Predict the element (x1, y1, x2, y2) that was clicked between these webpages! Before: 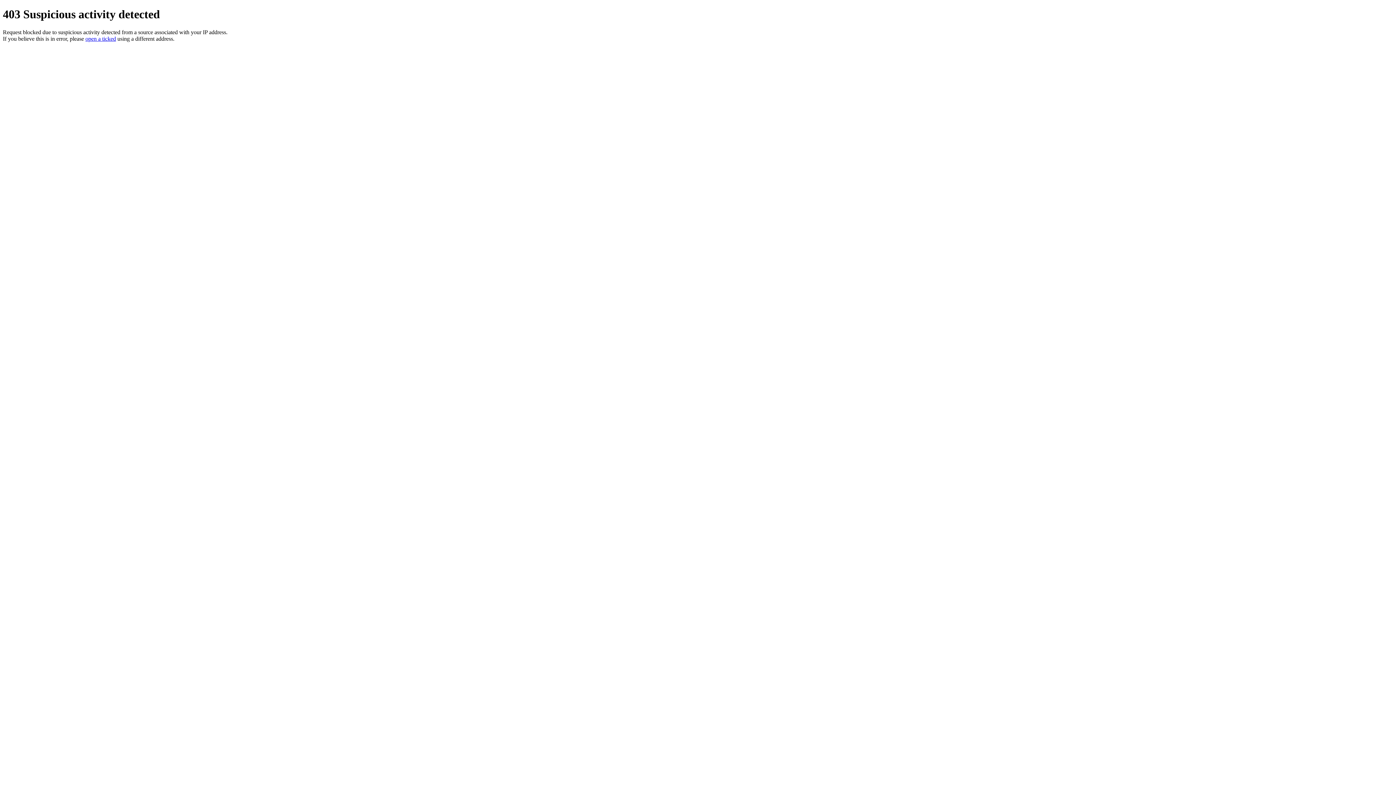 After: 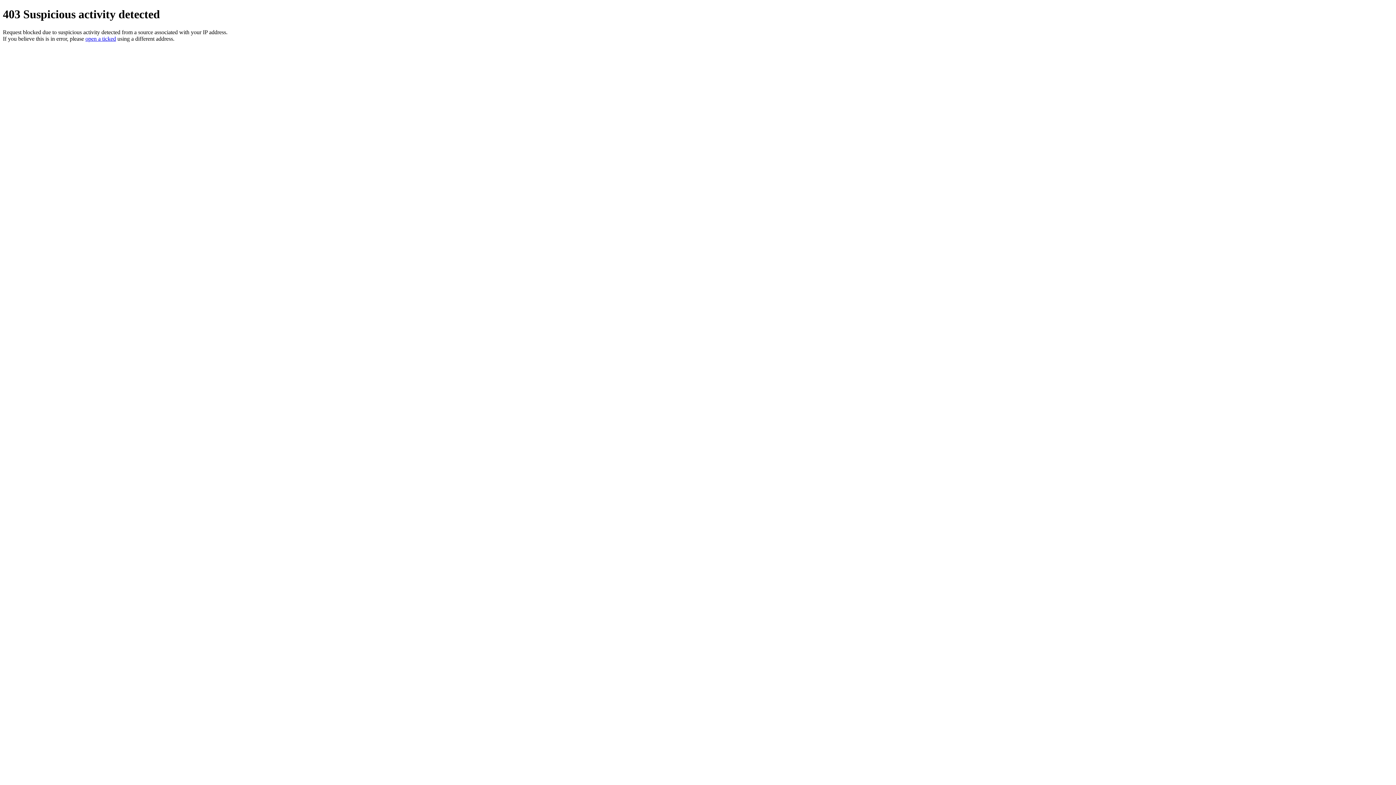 Action: label: open a ticked bbox: (85, 35, 116, 41)